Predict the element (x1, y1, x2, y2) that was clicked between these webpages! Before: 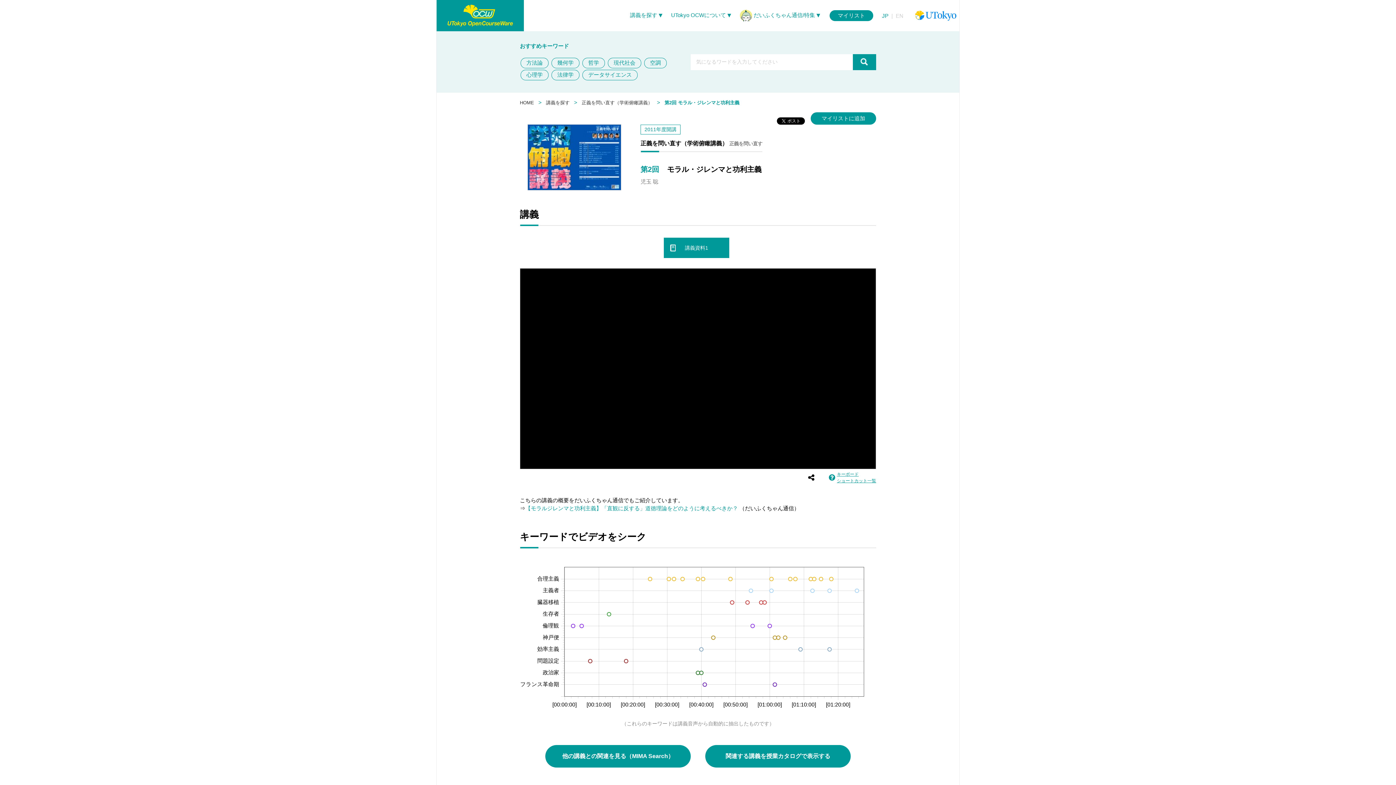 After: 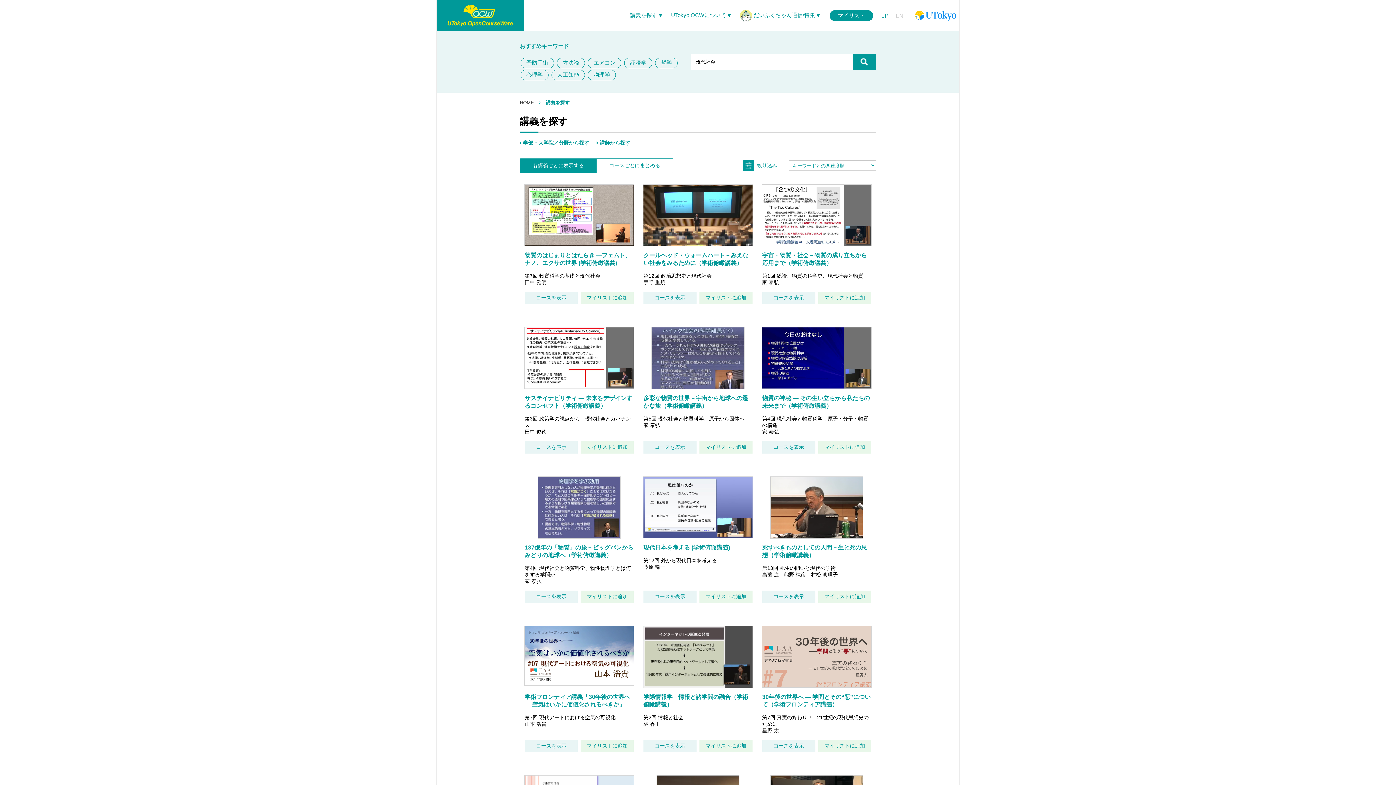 Action: bbox: (608, 57, 641, 68) label: 現代社会